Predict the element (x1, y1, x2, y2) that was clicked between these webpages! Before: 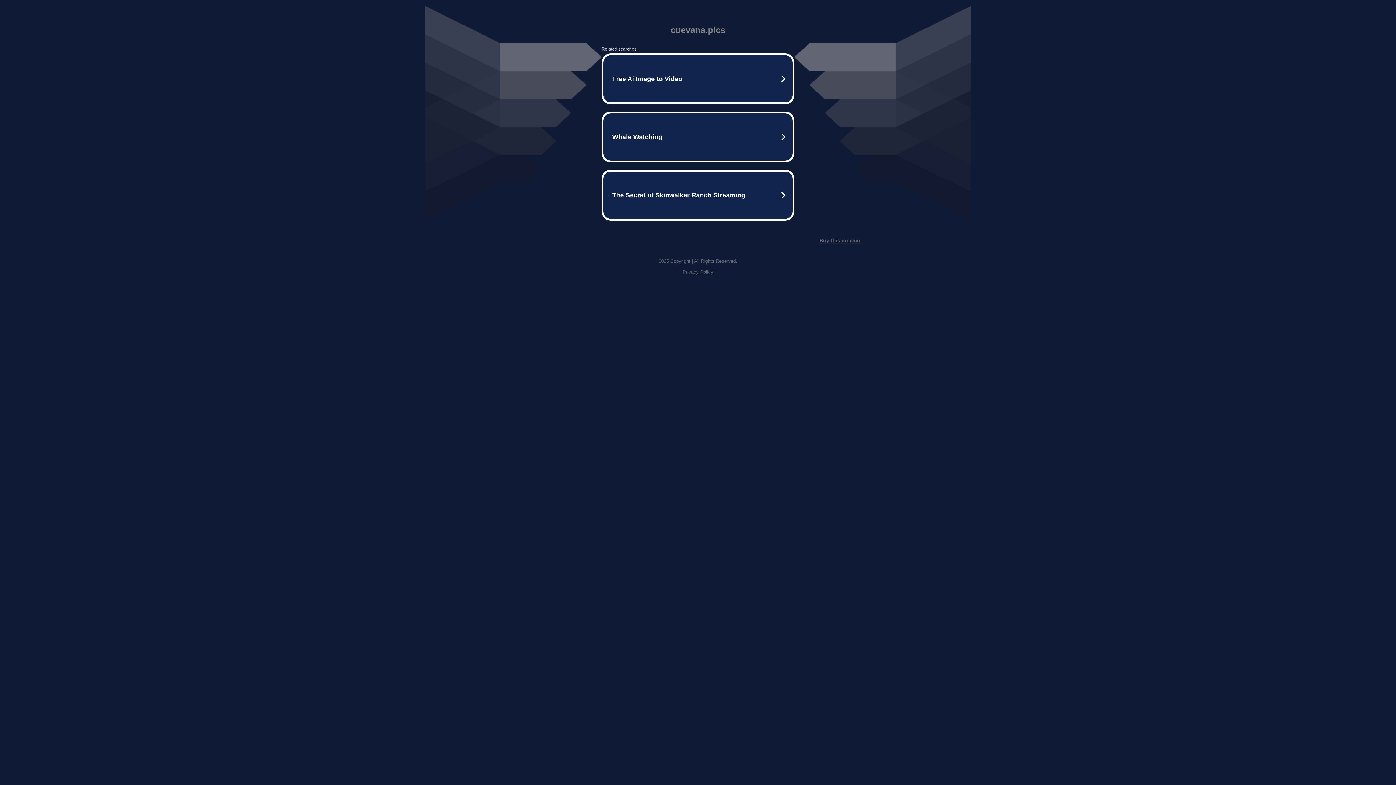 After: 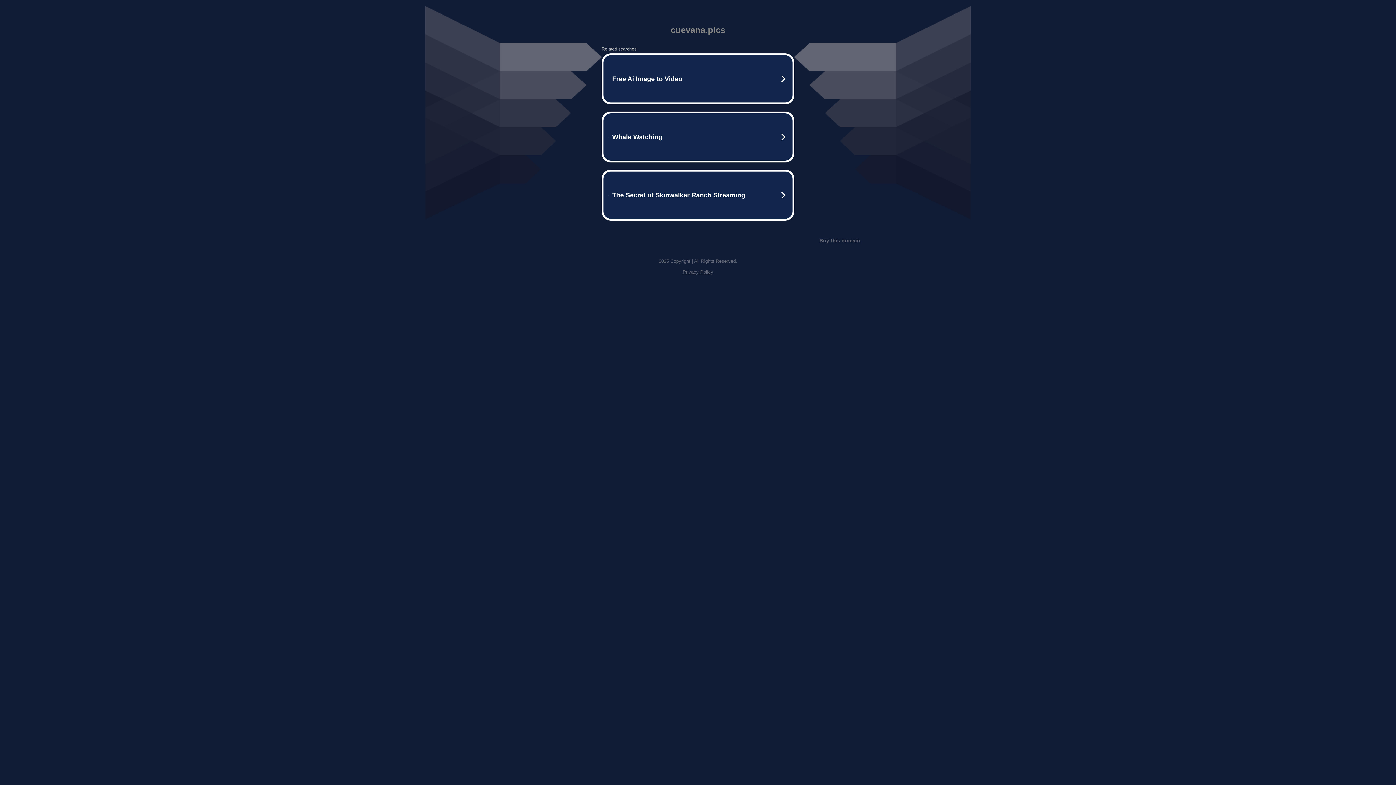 Action: bbox: (819, 237, 861, 243) label: Buy this domain.